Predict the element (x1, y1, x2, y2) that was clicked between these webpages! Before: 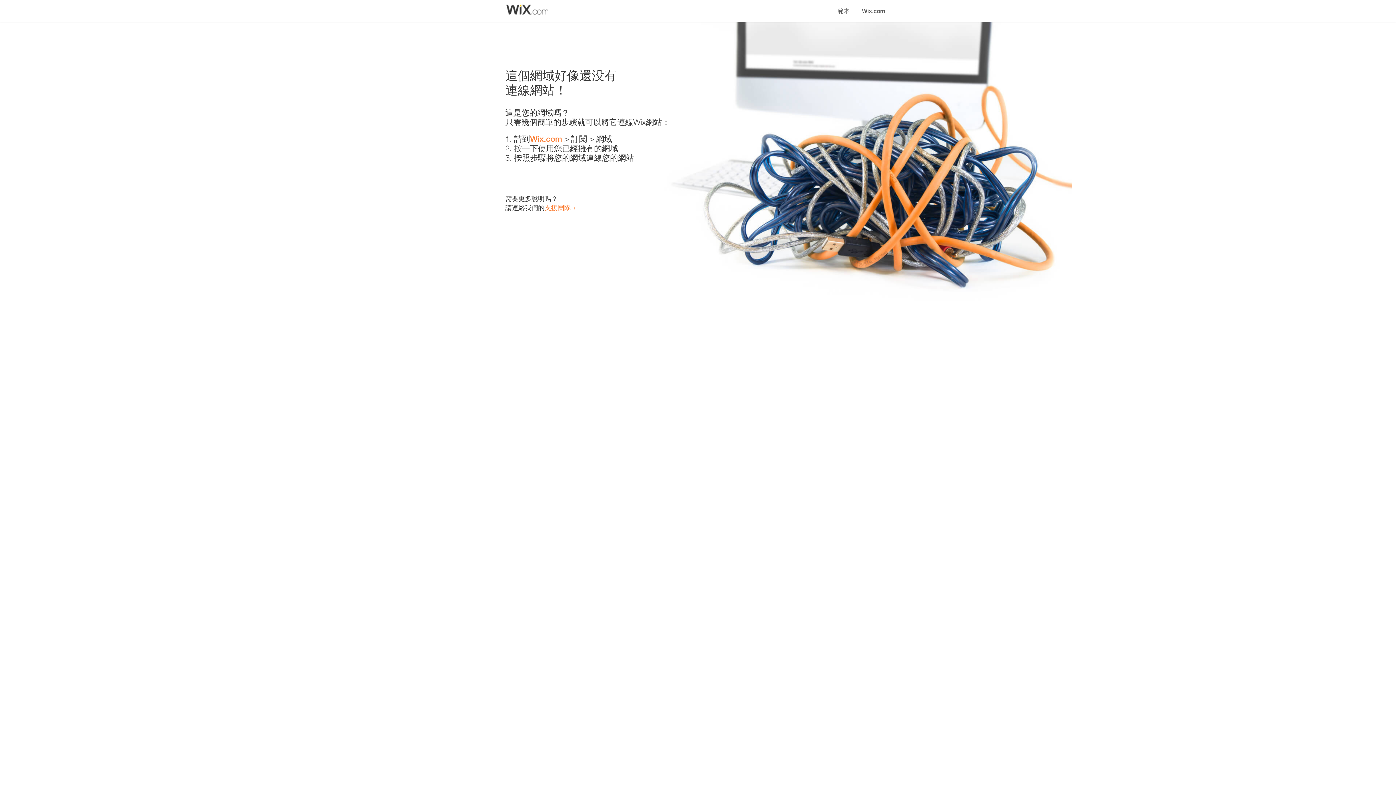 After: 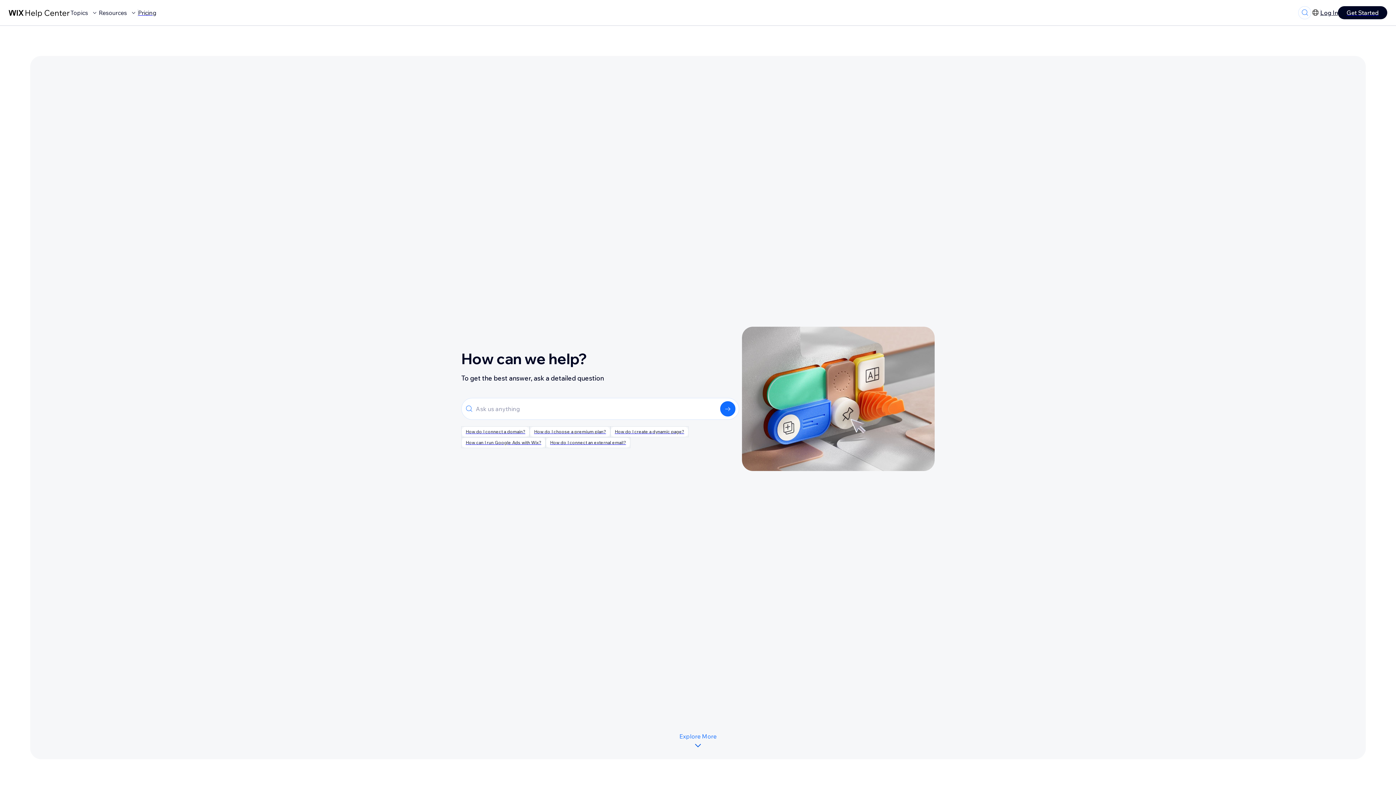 Action: label: 支援團隊 bbox: (544, 203, 570, 211)